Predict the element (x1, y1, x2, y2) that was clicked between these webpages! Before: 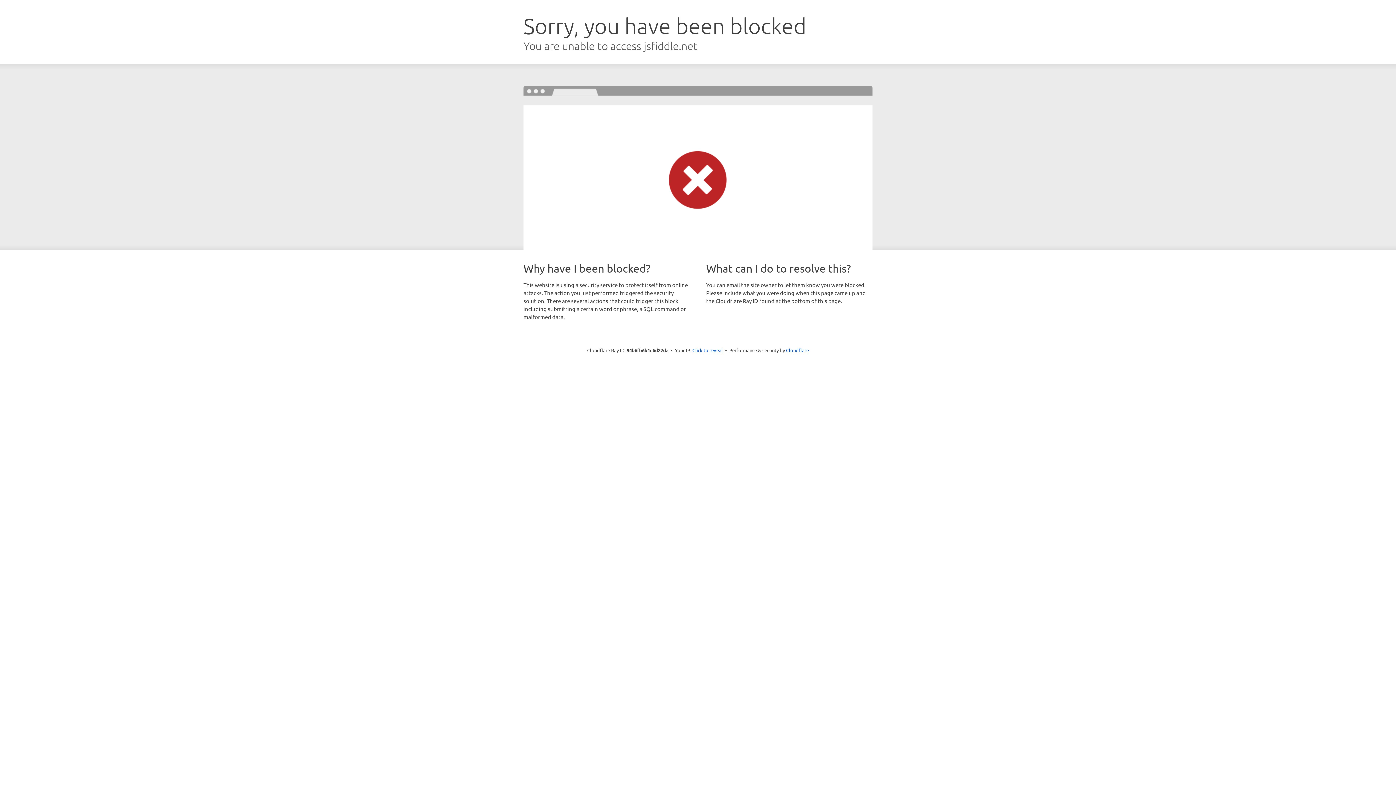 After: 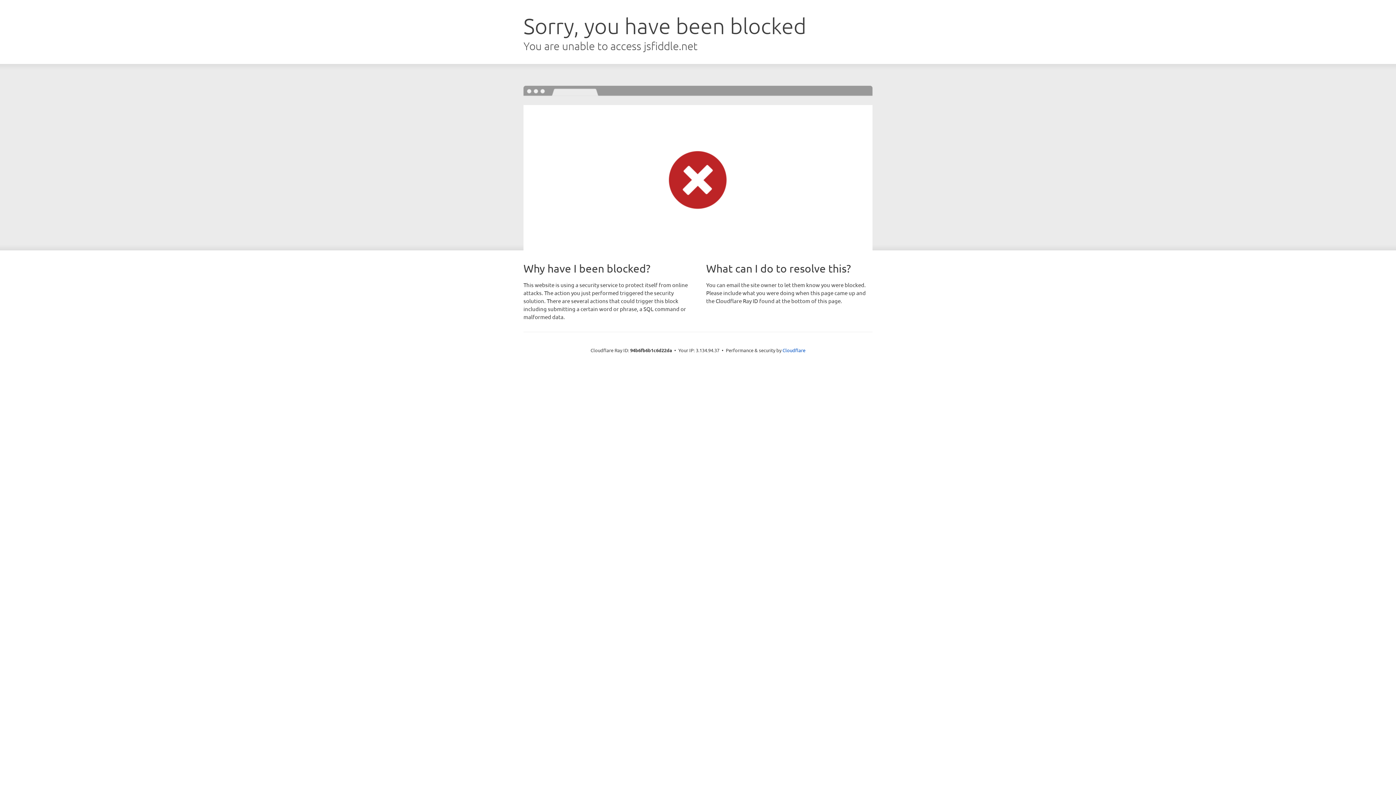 Action: bbox: (692, 346, 723, 353) label: Click to reveal